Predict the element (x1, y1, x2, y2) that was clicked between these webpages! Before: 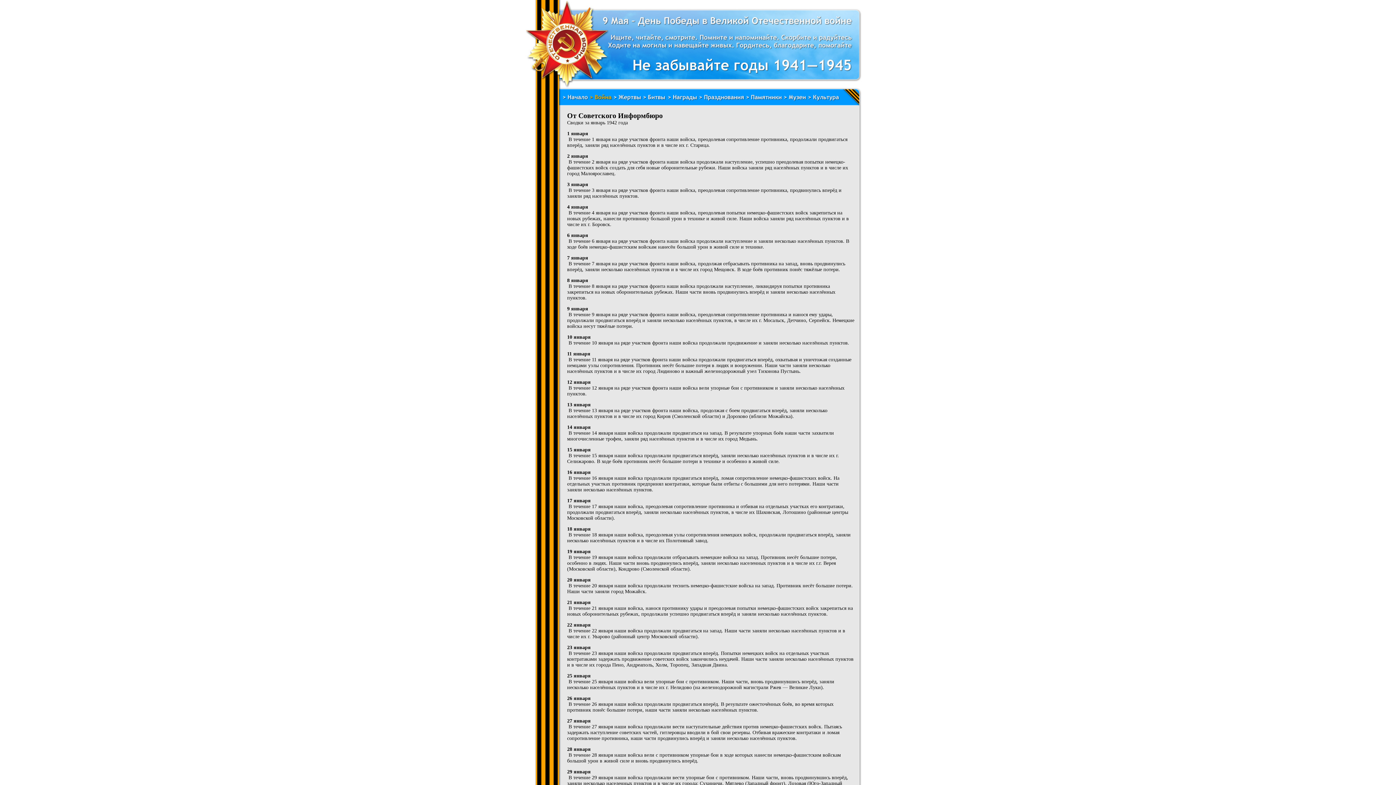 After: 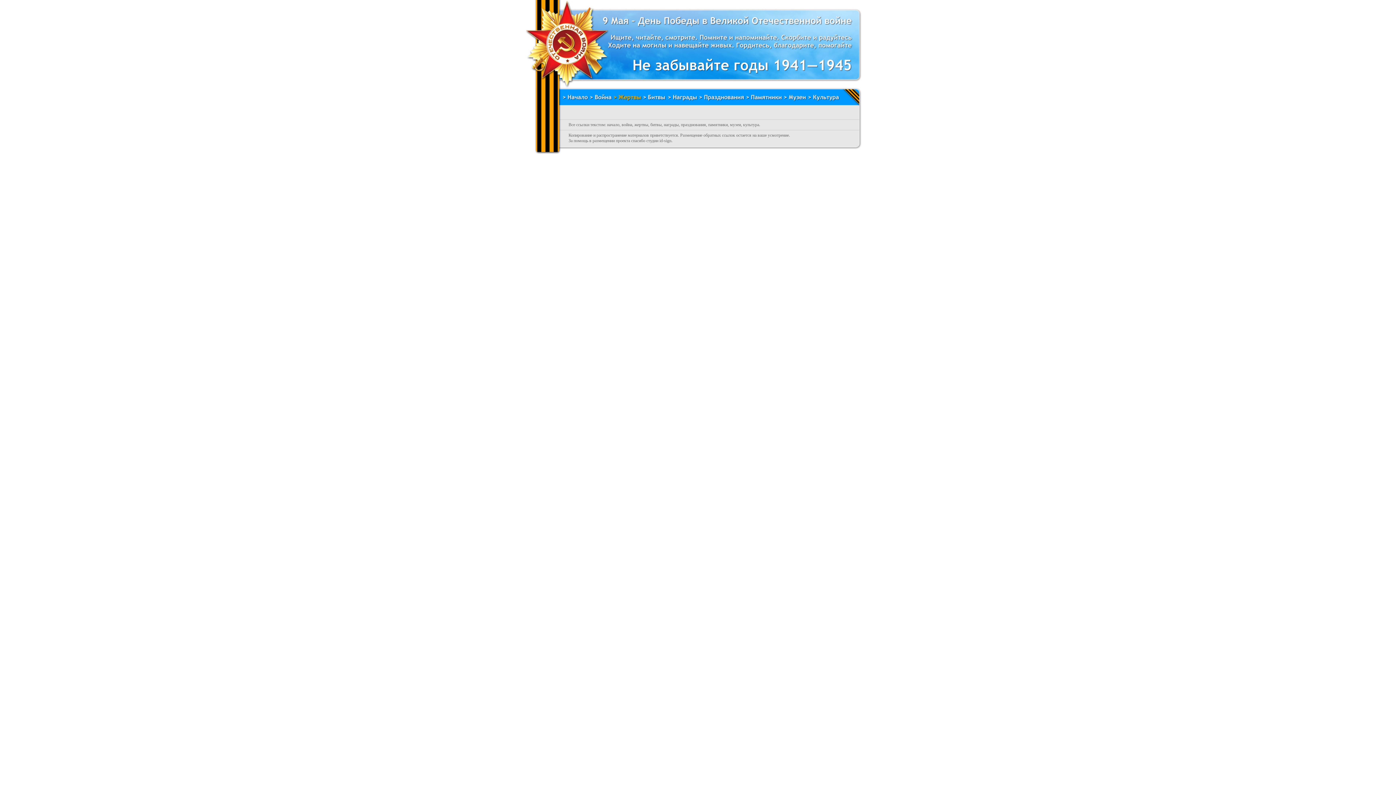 Action: bbox: (613, 97, 642, 102)